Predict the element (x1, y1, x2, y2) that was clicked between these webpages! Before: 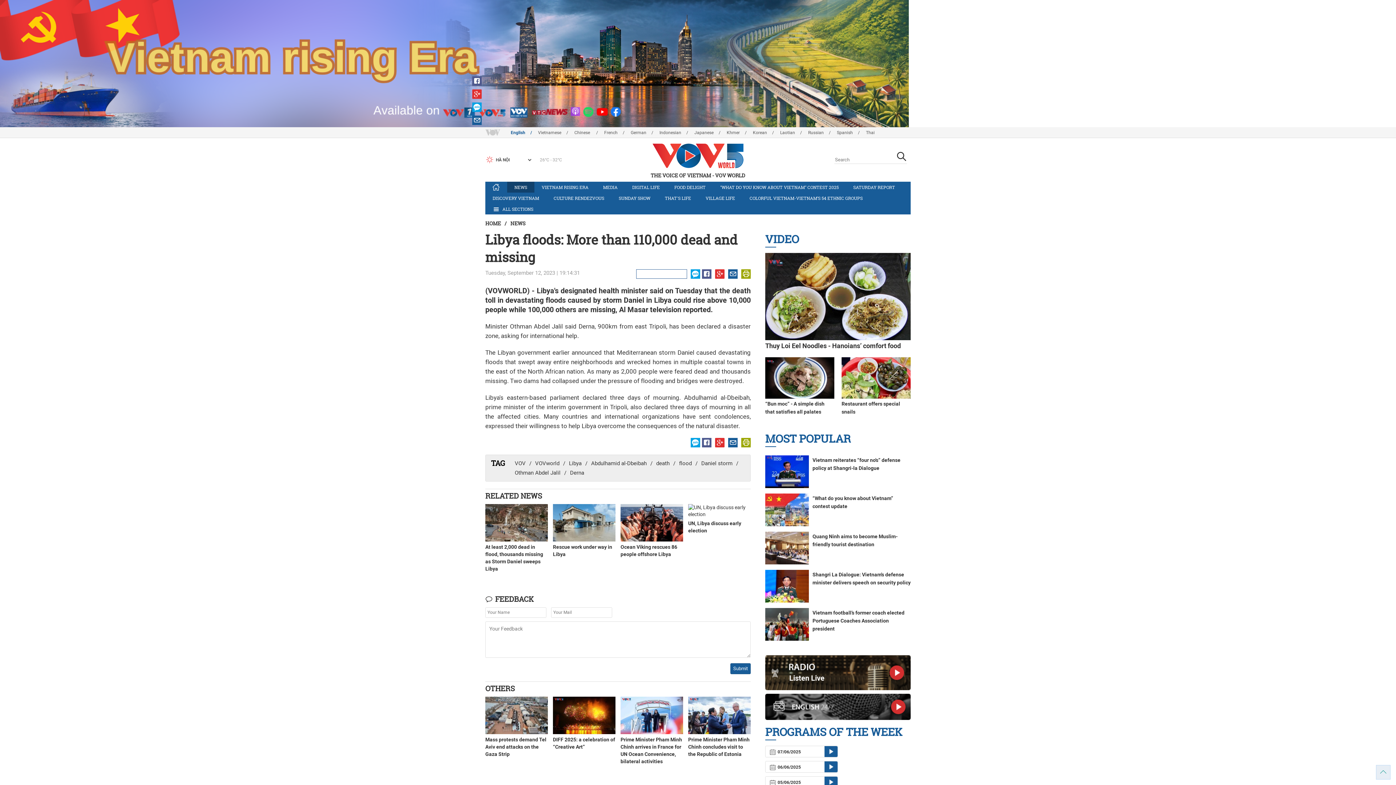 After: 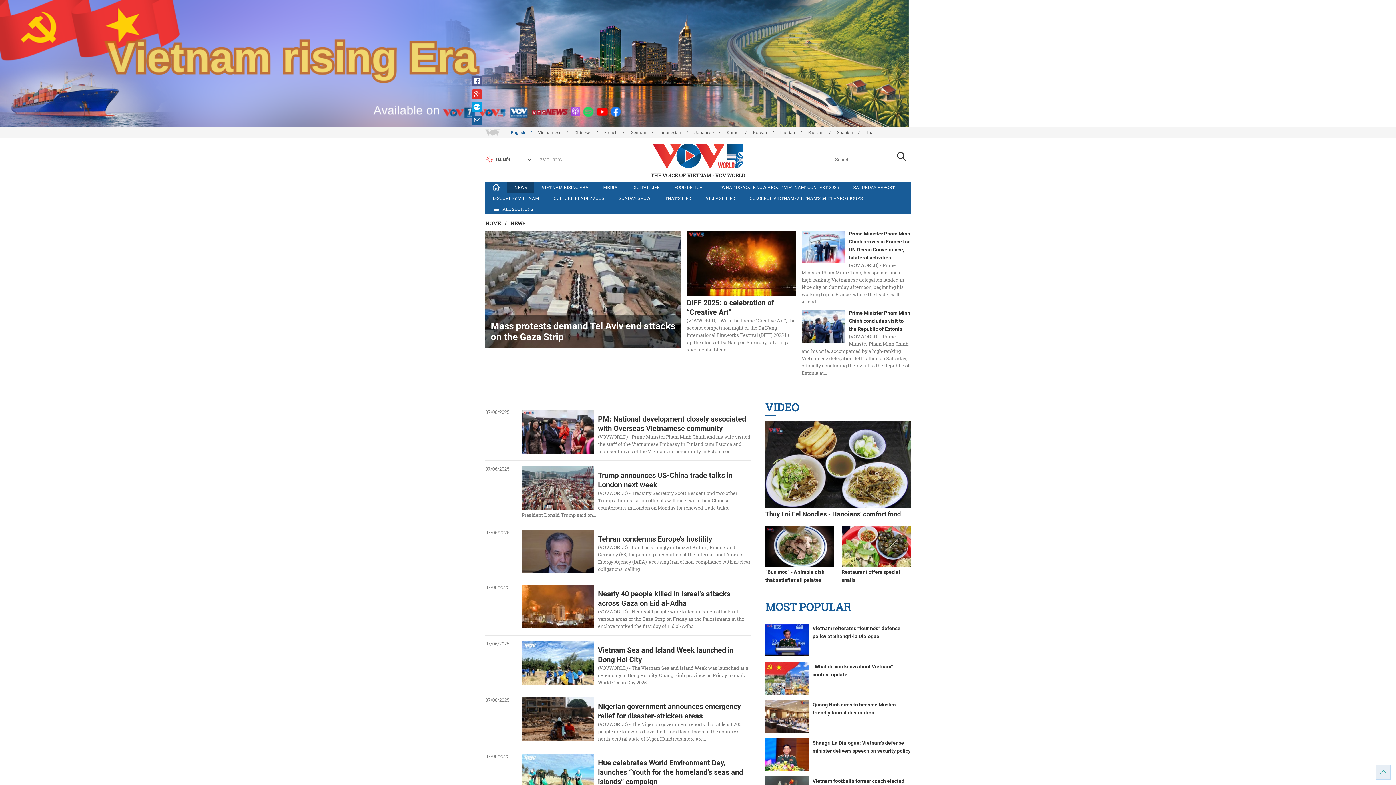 Action: bbox: (510, 220, 525, 227) label: NEWS